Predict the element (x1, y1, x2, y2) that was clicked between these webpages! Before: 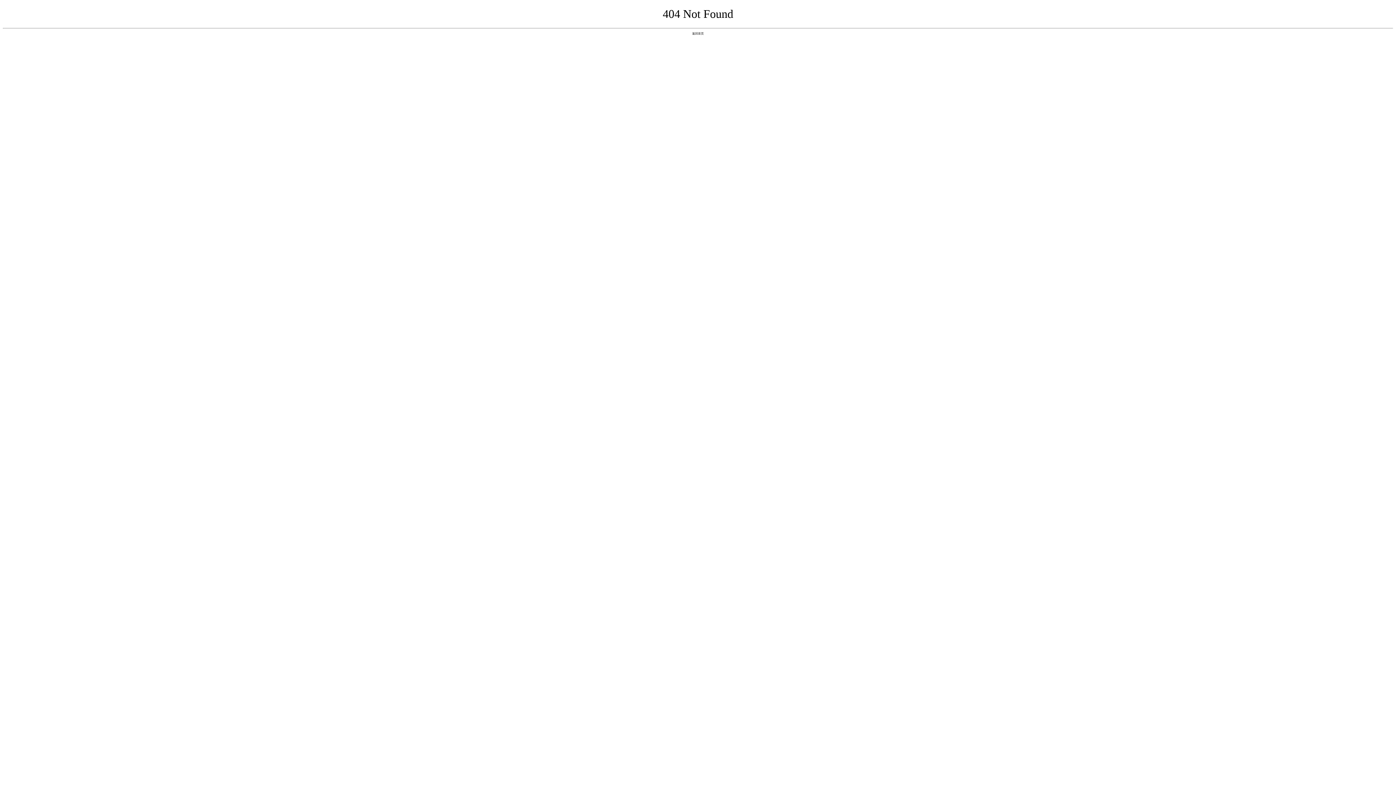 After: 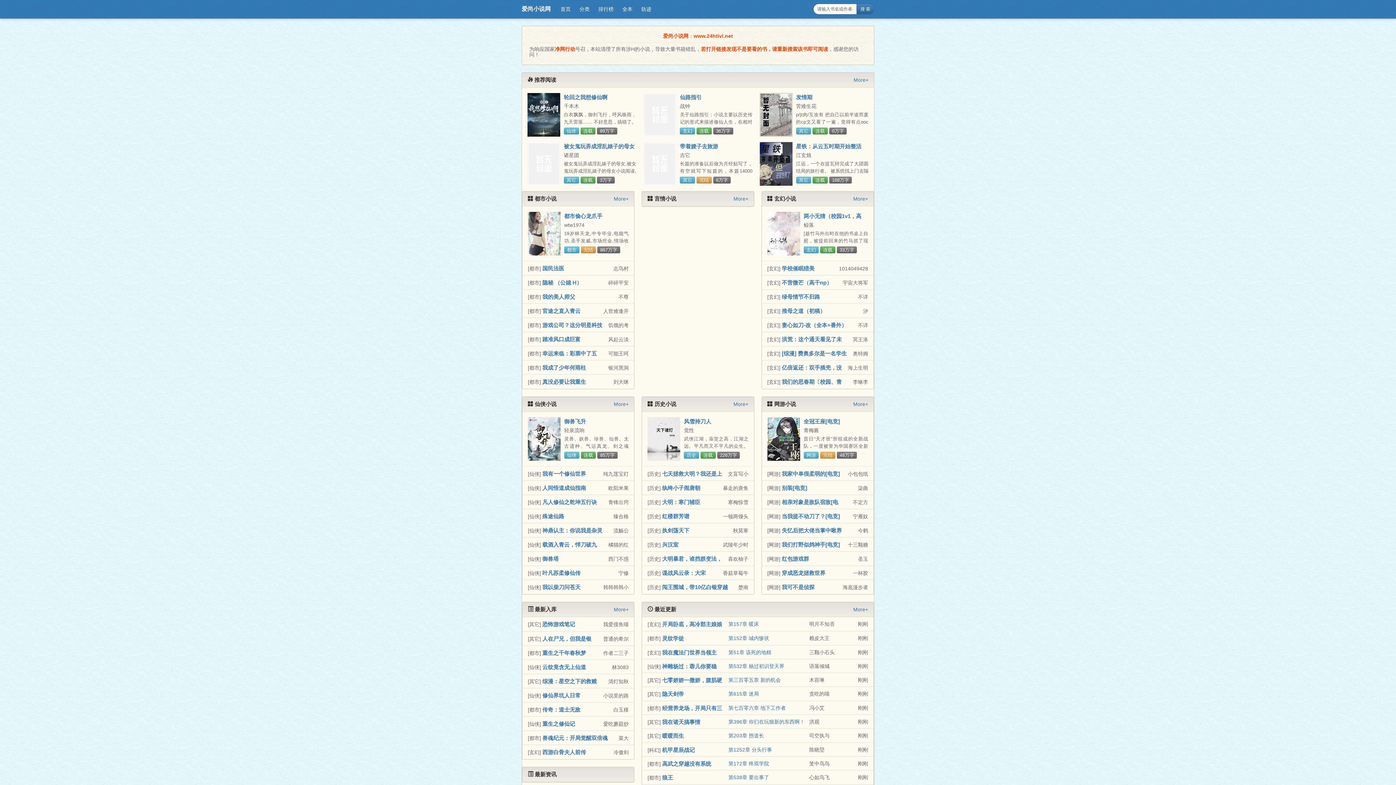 Action: bbox: (692, 31, 704, 35) label: 返回首页